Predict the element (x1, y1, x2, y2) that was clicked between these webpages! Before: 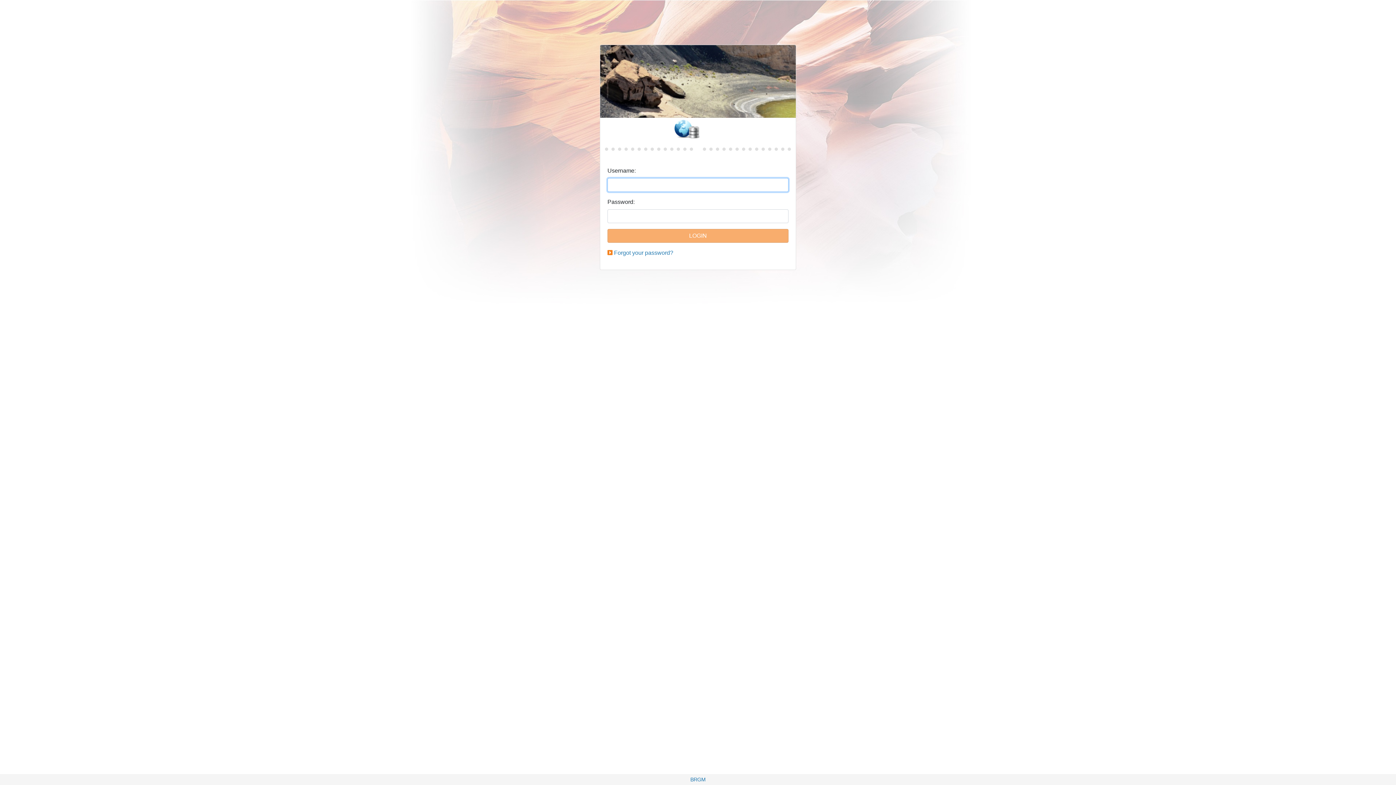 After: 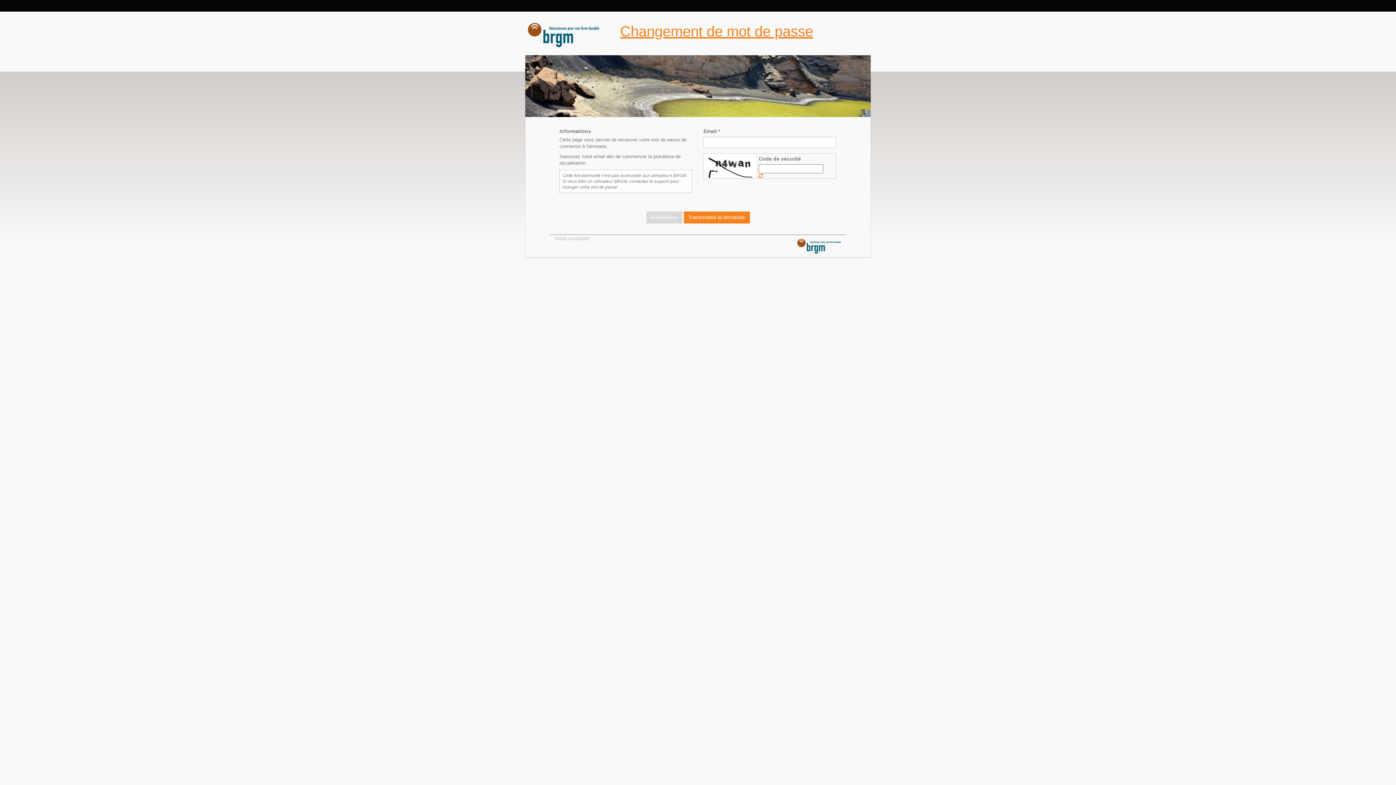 Action: bbox: (614, 249, 673, 256) label: Forgot your password?